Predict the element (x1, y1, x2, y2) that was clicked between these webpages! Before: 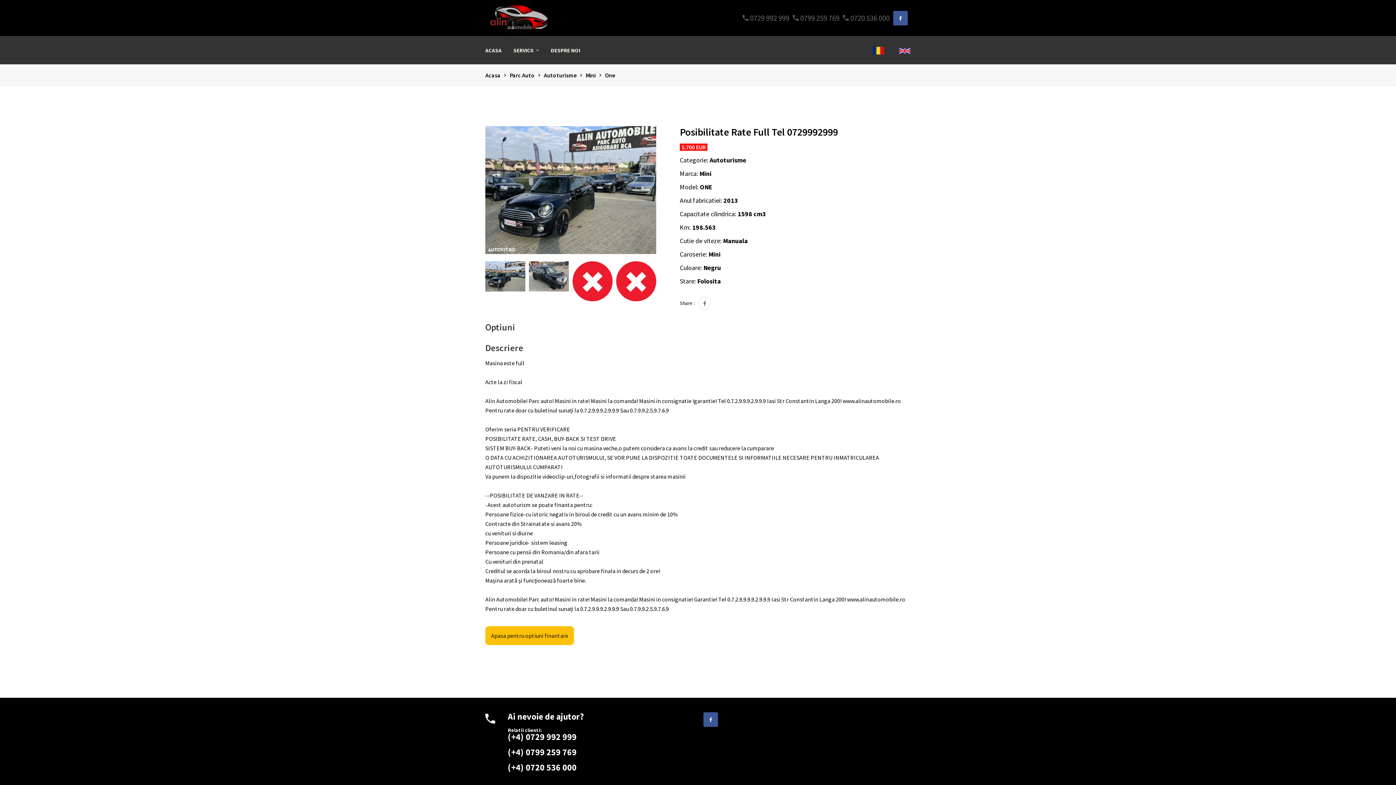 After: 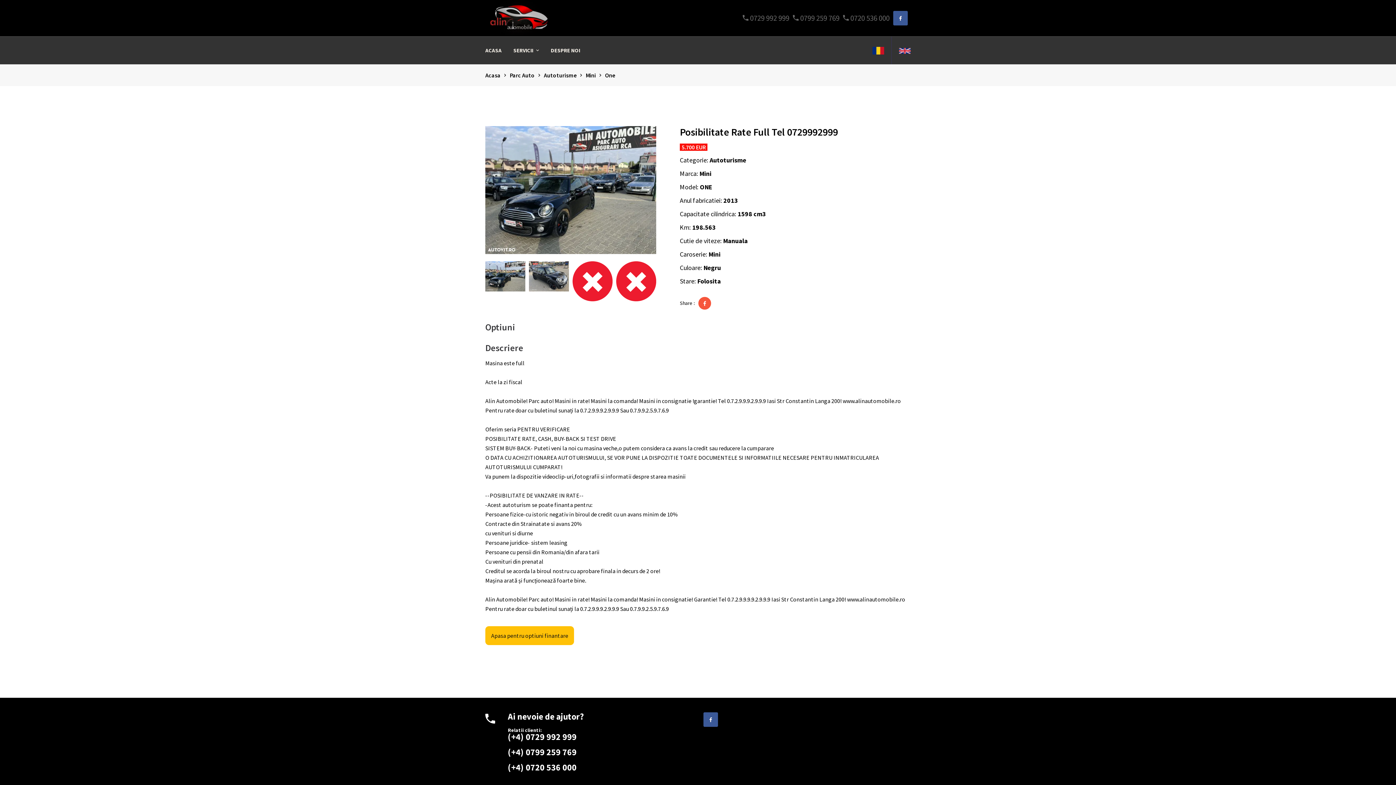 Action: bbox: (698, 297, 711, 309)